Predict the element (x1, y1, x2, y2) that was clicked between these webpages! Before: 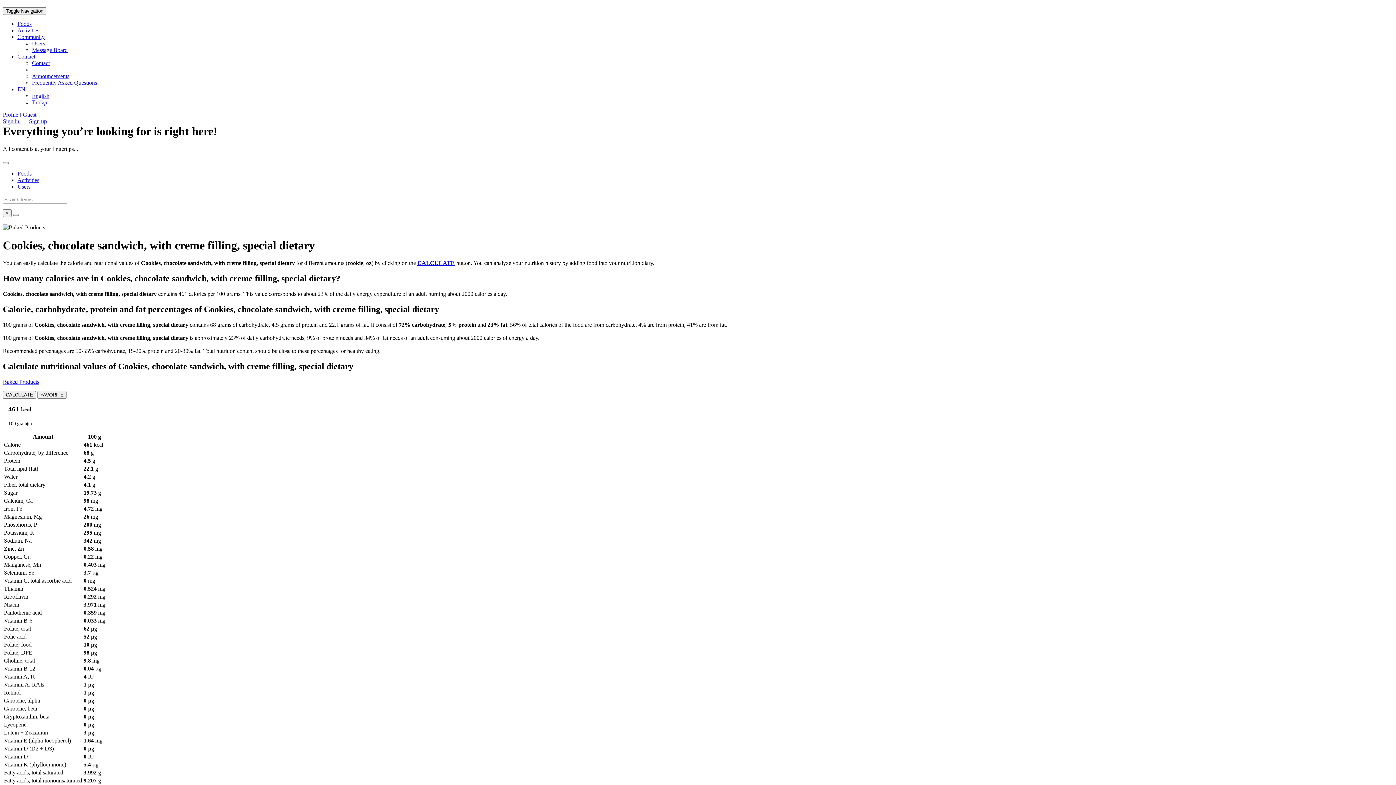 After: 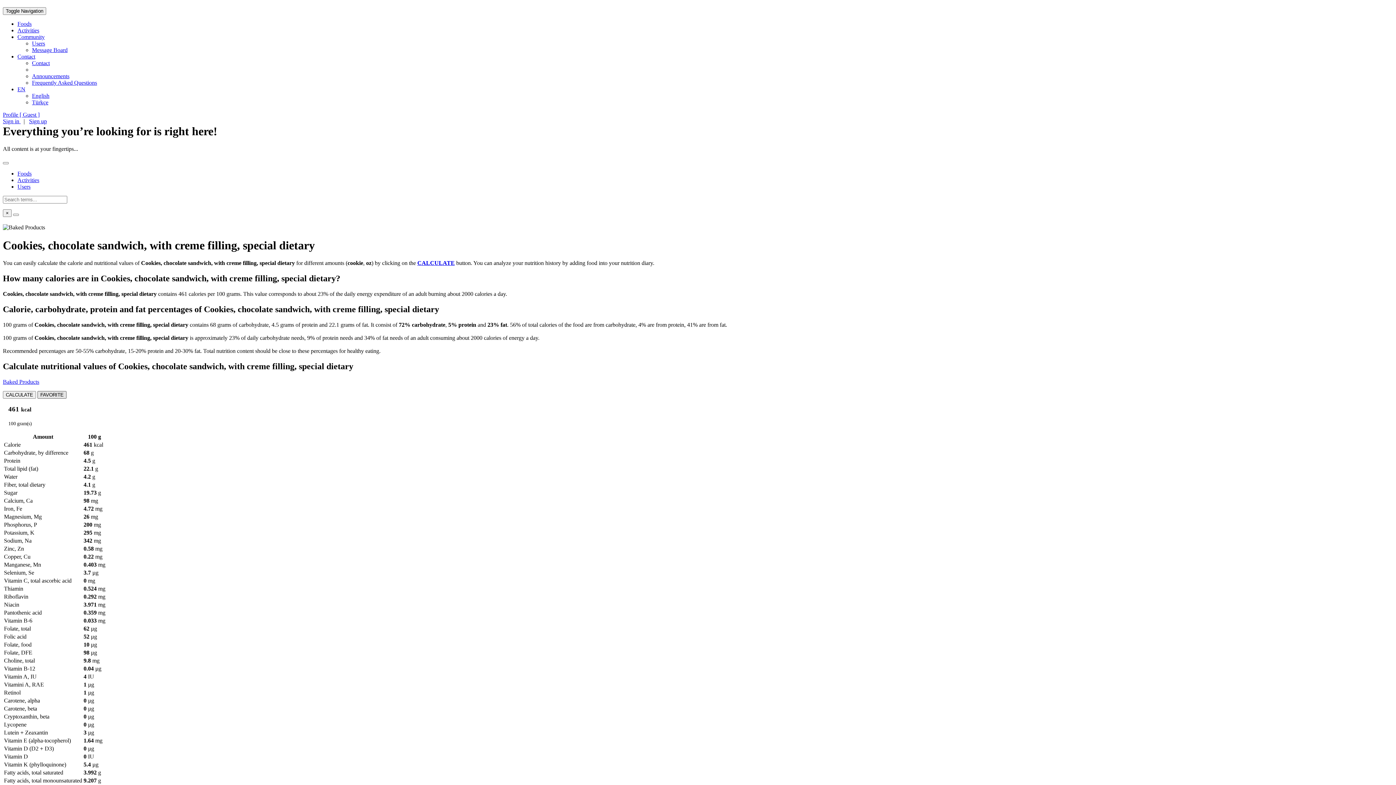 Action: bbox: (37, 391, 66, 398) label: FAVORITE